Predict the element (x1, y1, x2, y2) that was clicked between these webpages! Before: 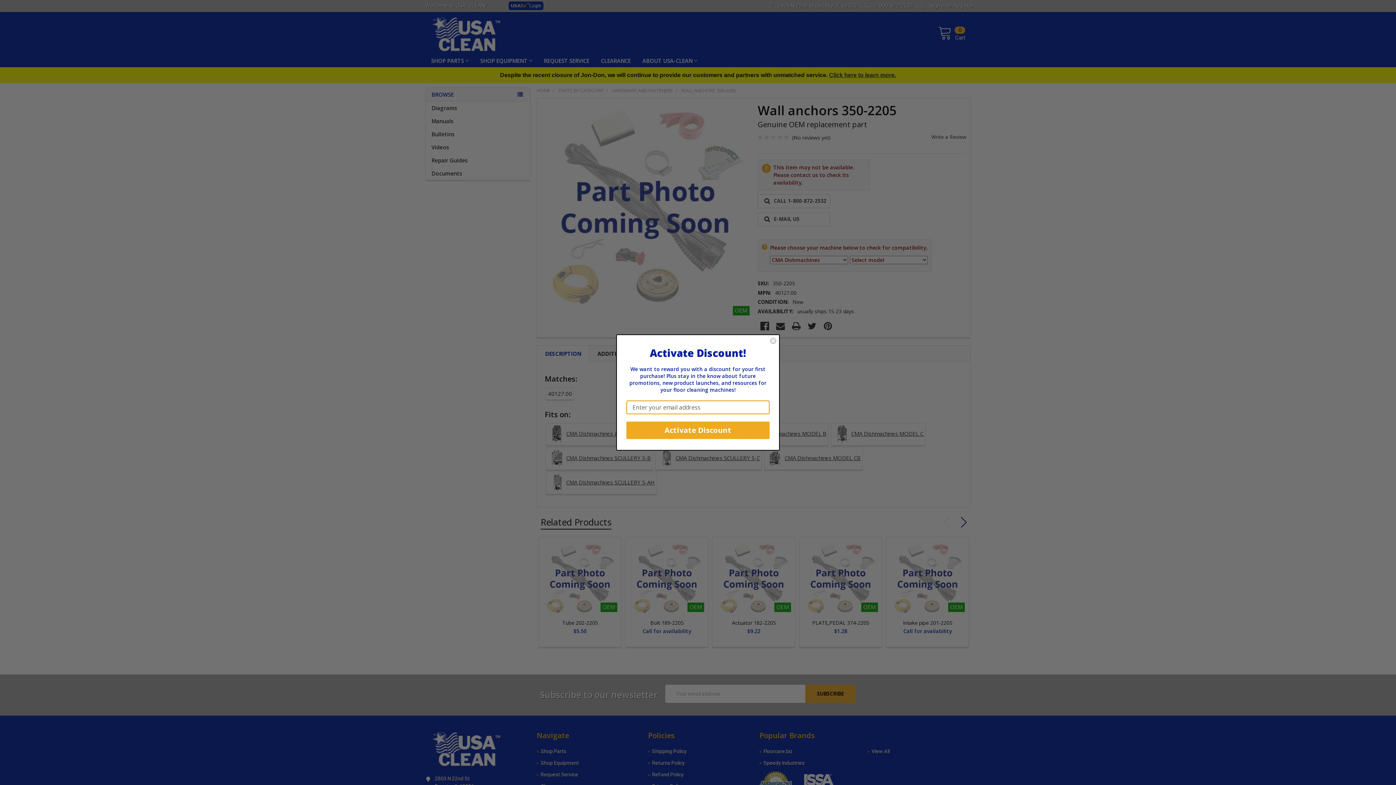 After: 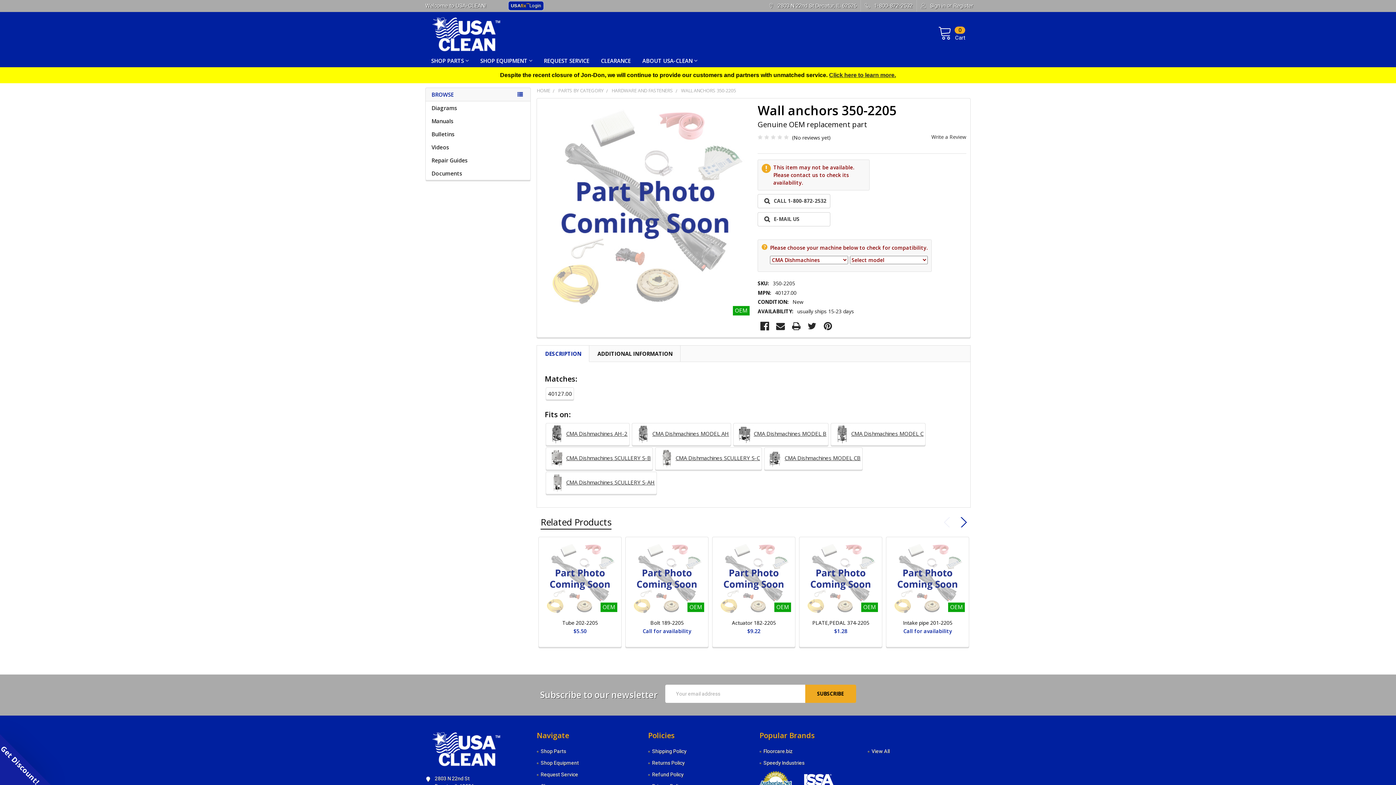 Action: label: Close dialog bbox: (769, 337, 777, 344)